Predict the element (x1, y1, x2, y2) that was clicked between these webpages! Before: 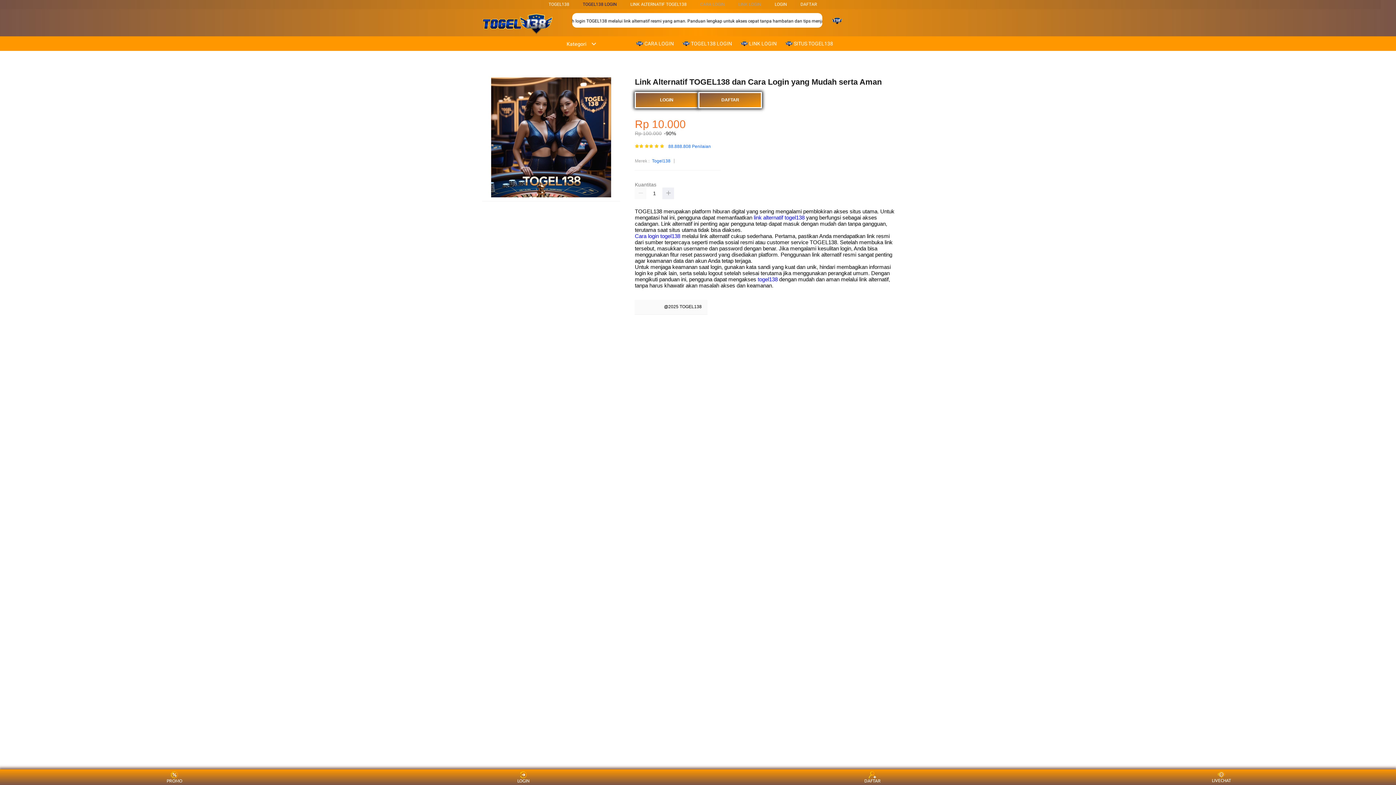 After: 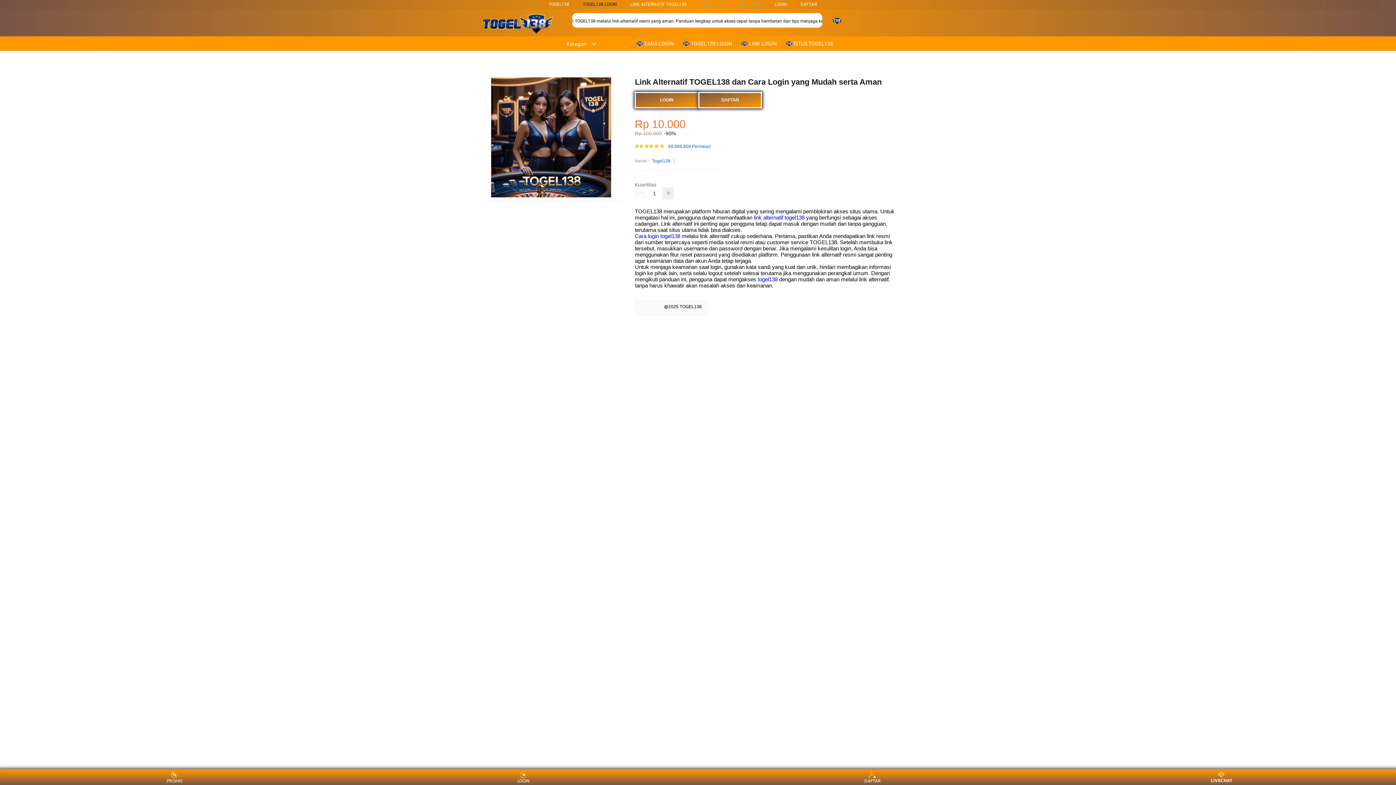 Action: bbox: (1208, 771, 1235, 783) label: LIVECHAT